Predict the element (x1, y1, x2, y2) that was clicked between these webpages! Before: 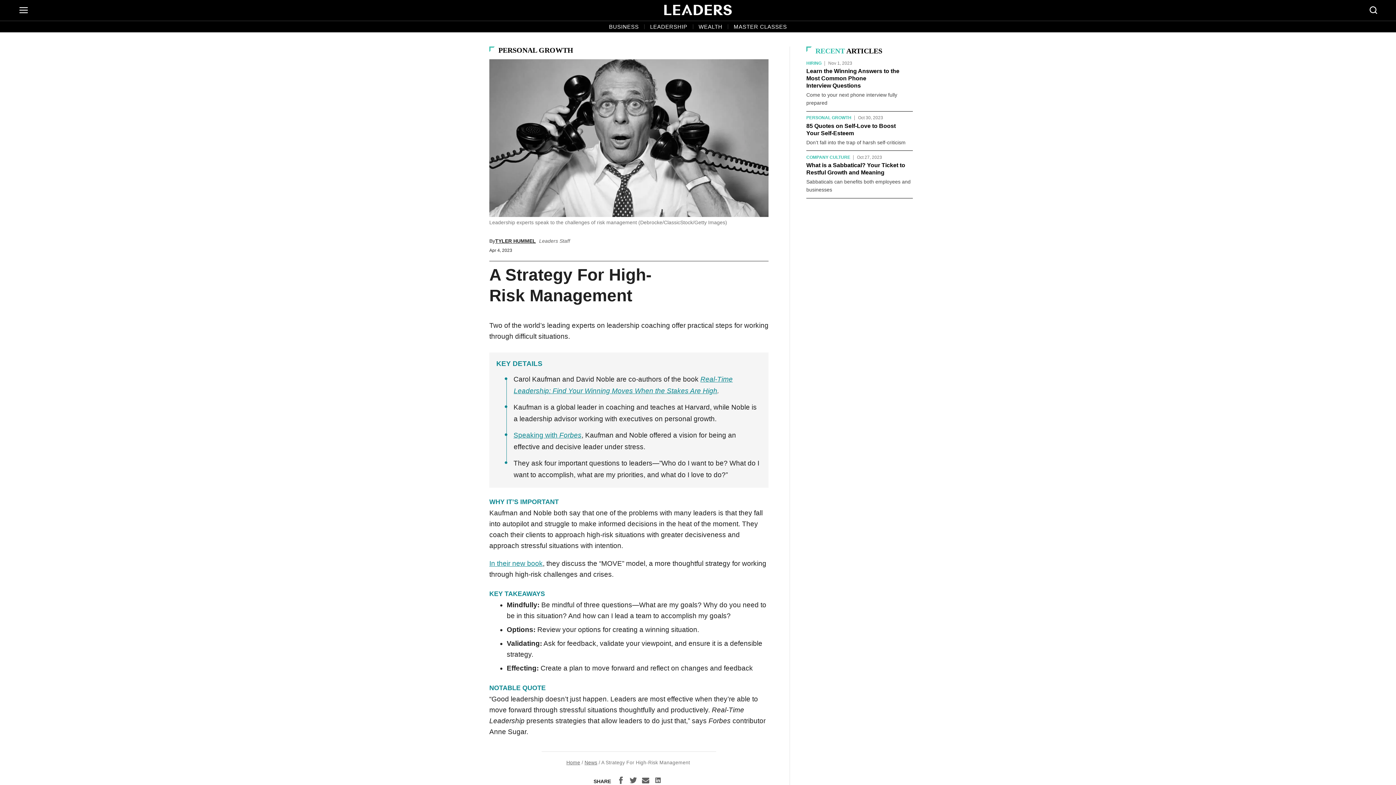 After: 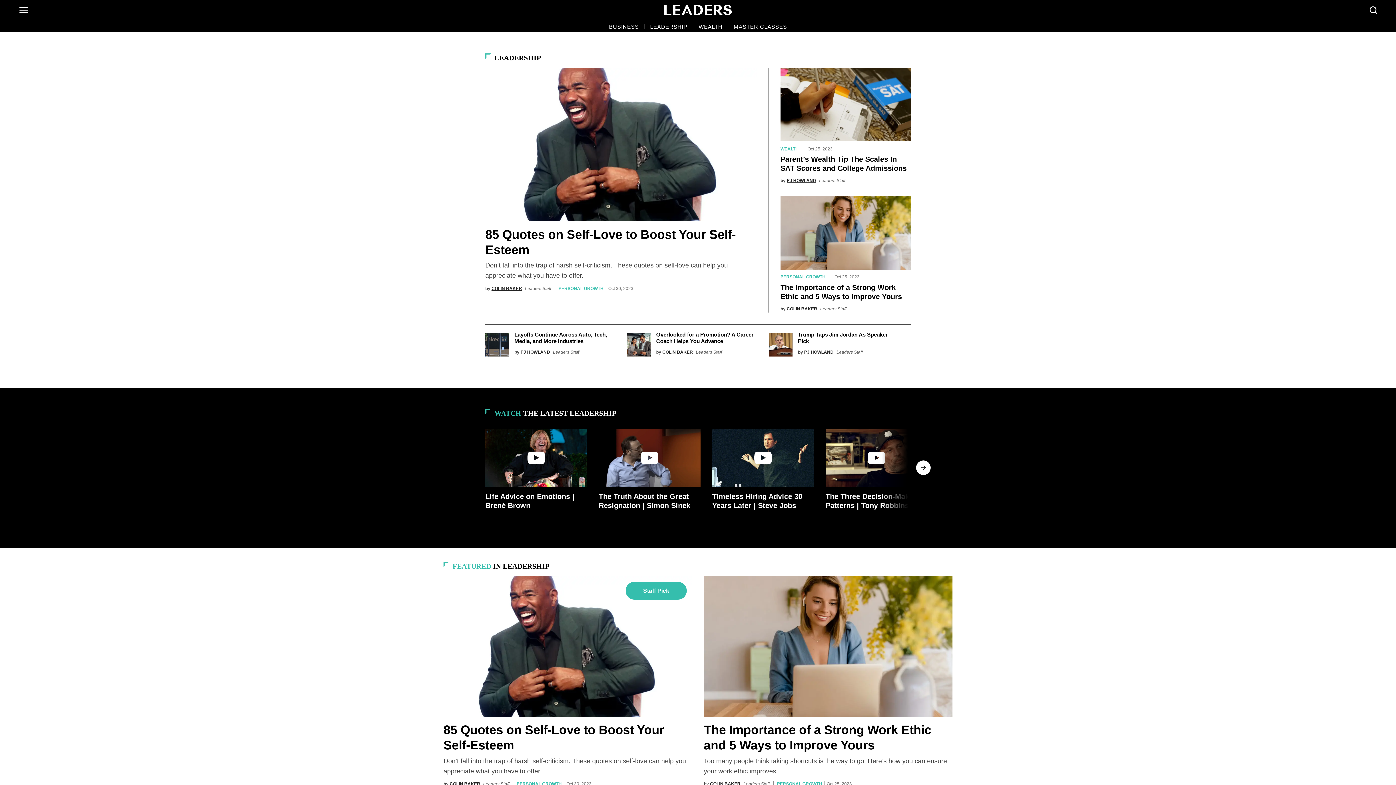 Action: bbox: (644, 21, 693, 32) label: LEADERSHIP